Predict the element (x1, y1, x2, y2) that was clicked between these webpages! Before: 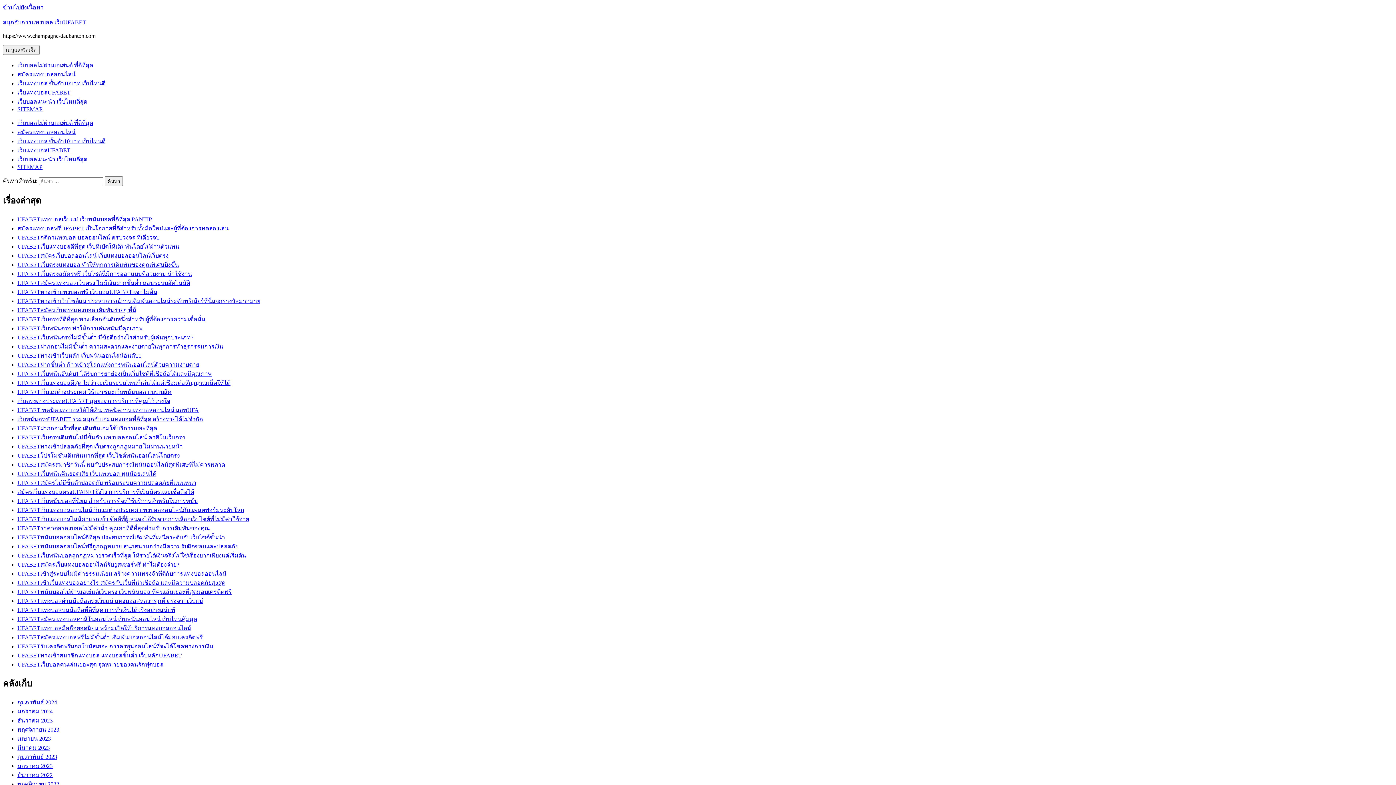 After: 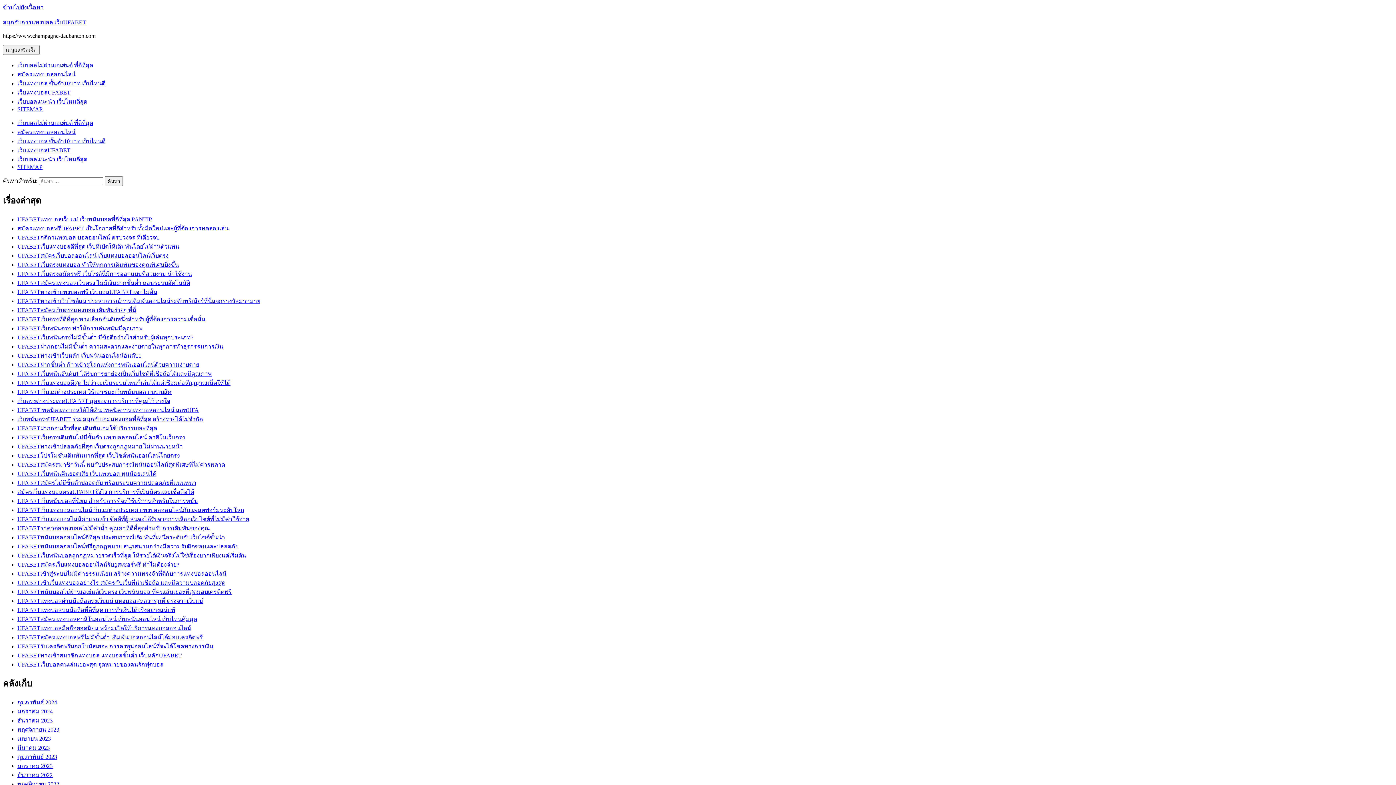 Action: label: UFABETรับเครดิตฟรีแจกโบนัสเยอะ การลงทุนออนไลน์ที่จะได้โชคทางการเงิน bbox: (17, 643, 213, 649)